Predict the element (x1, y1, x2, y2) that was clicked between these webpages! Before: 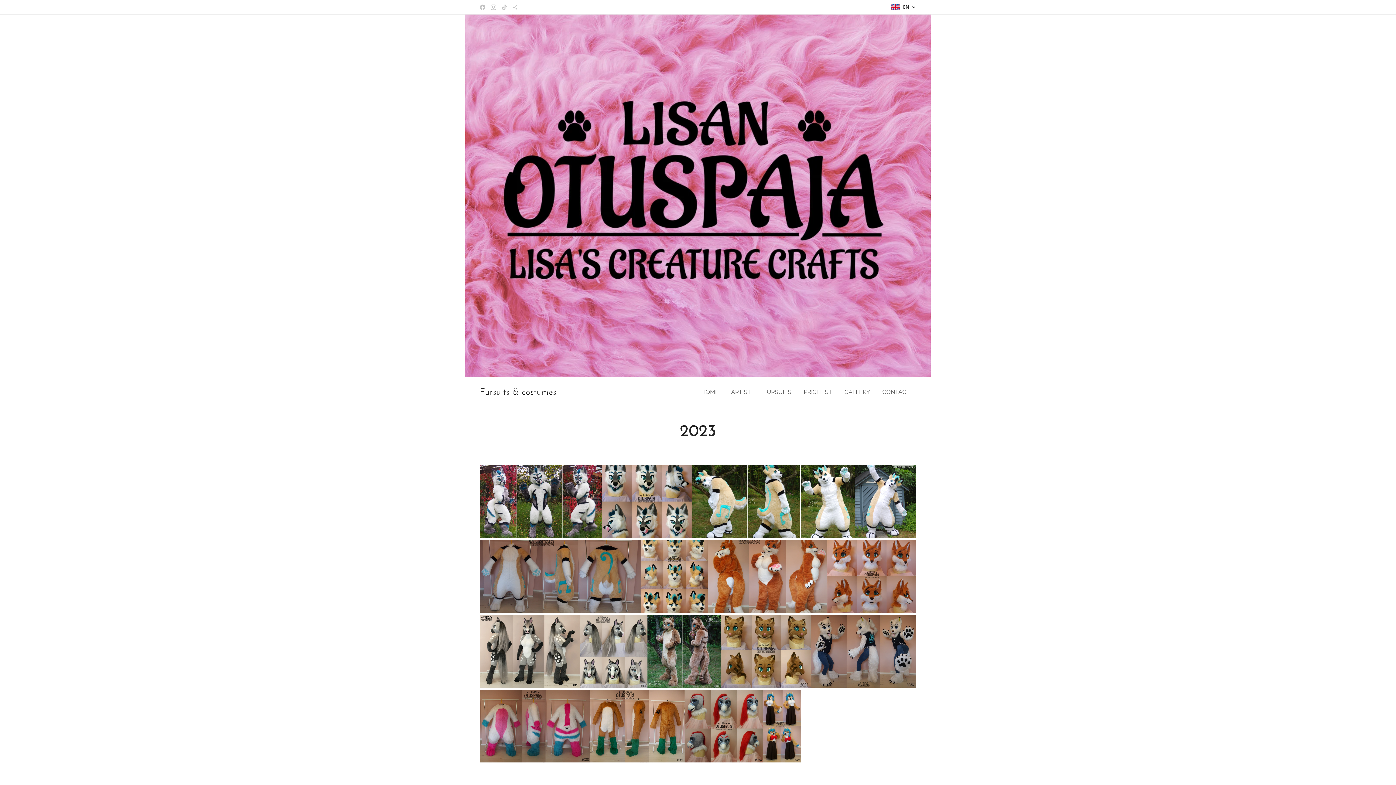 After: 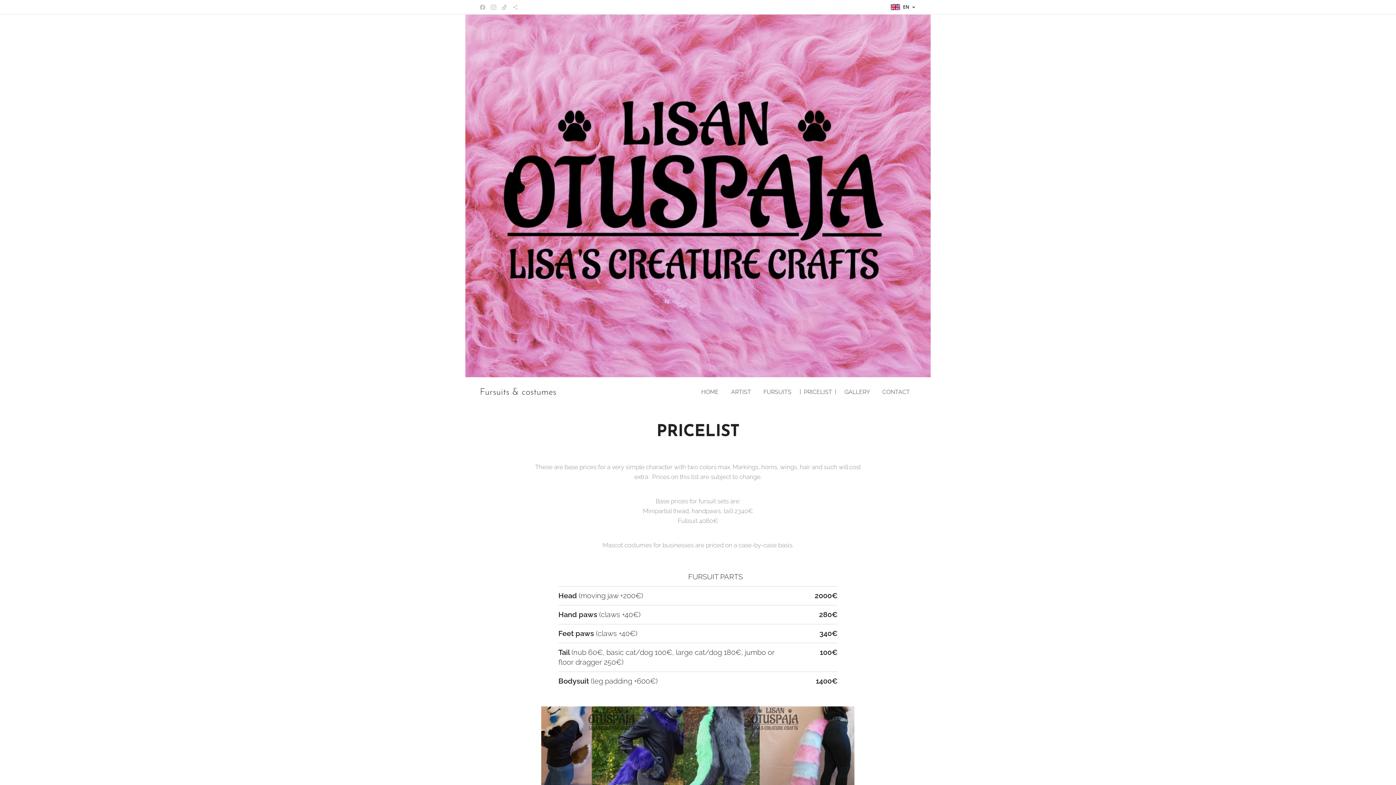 Action: bbox: (797, 383, 838, 401) label: PRICELIST